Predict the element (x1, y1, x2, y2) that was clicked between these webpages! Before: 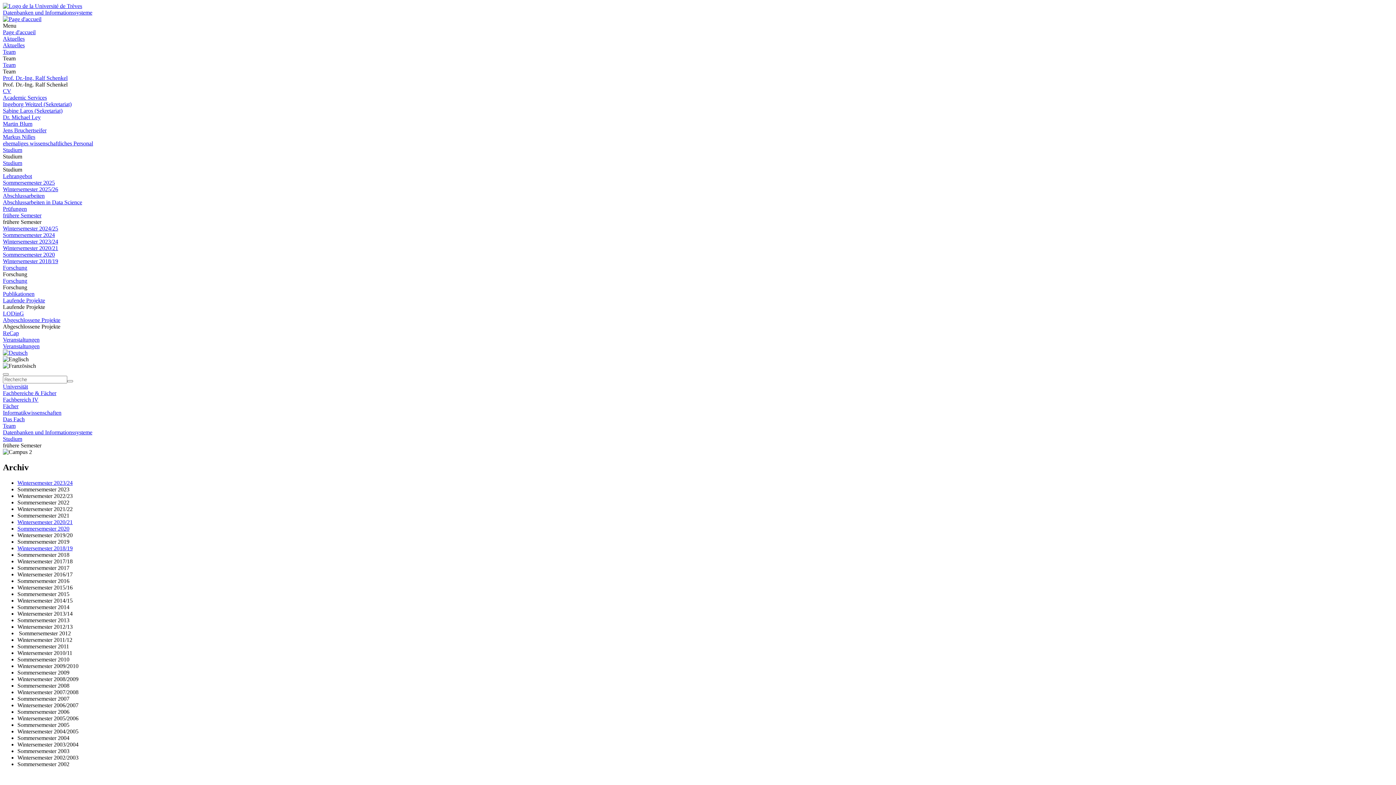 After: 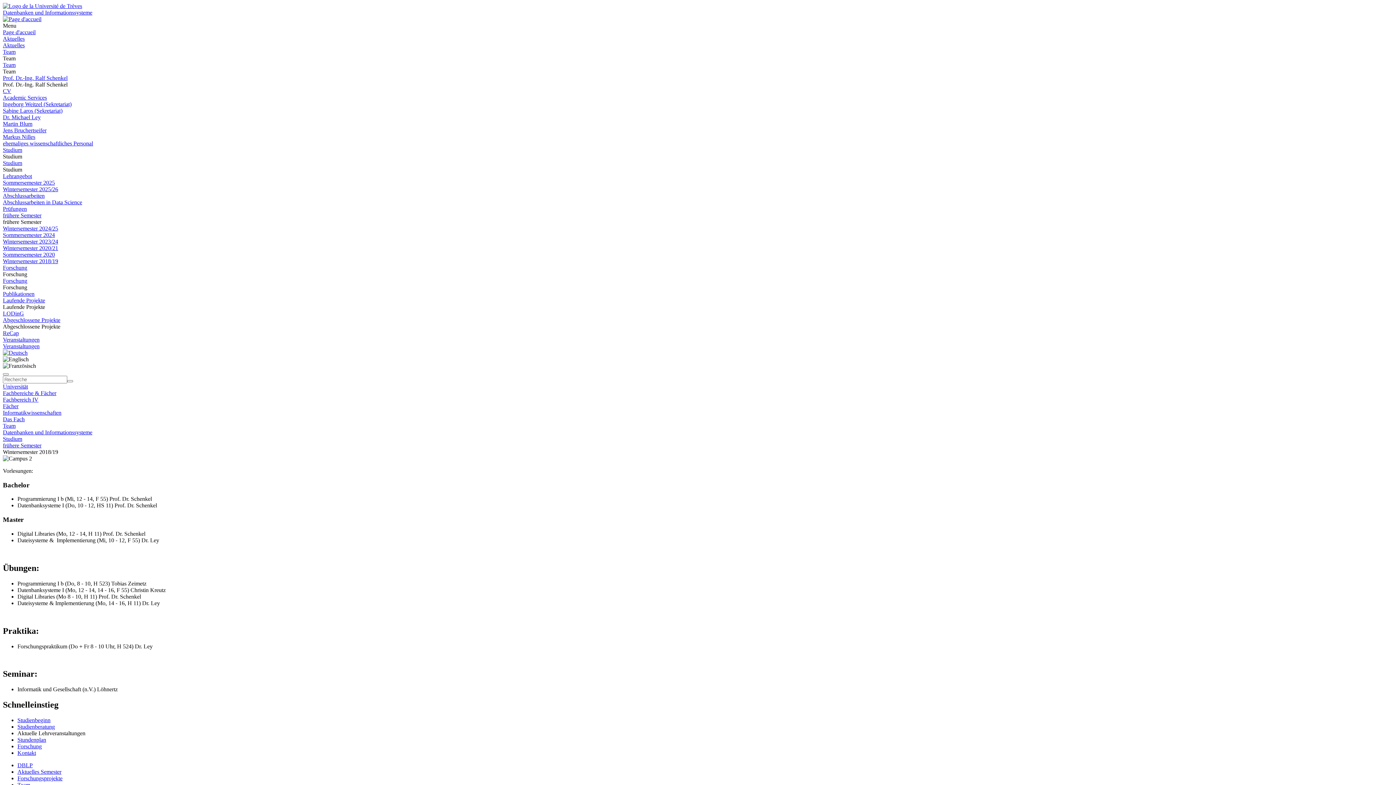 Action: label: Wintersemester 2018/19 bbox: (2, 258, 58, 264)